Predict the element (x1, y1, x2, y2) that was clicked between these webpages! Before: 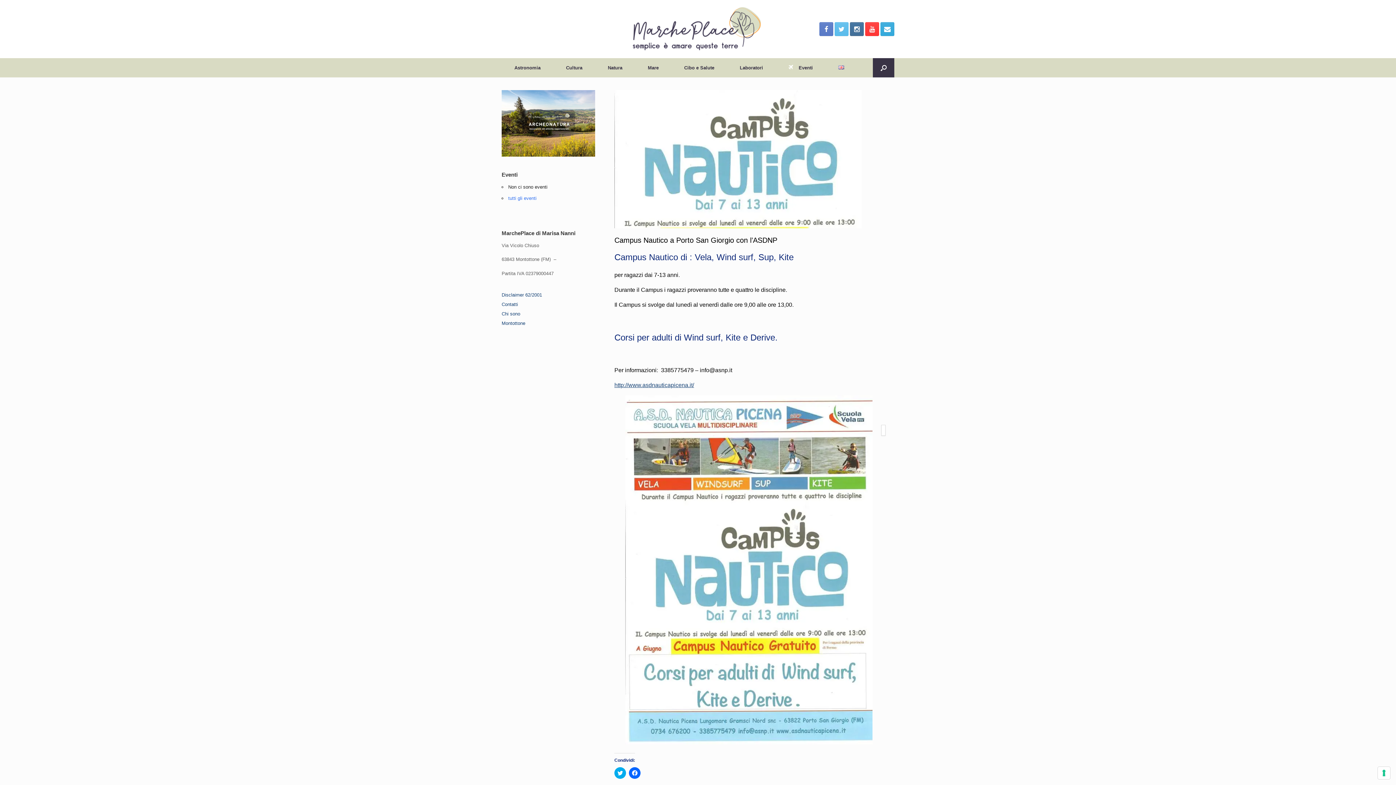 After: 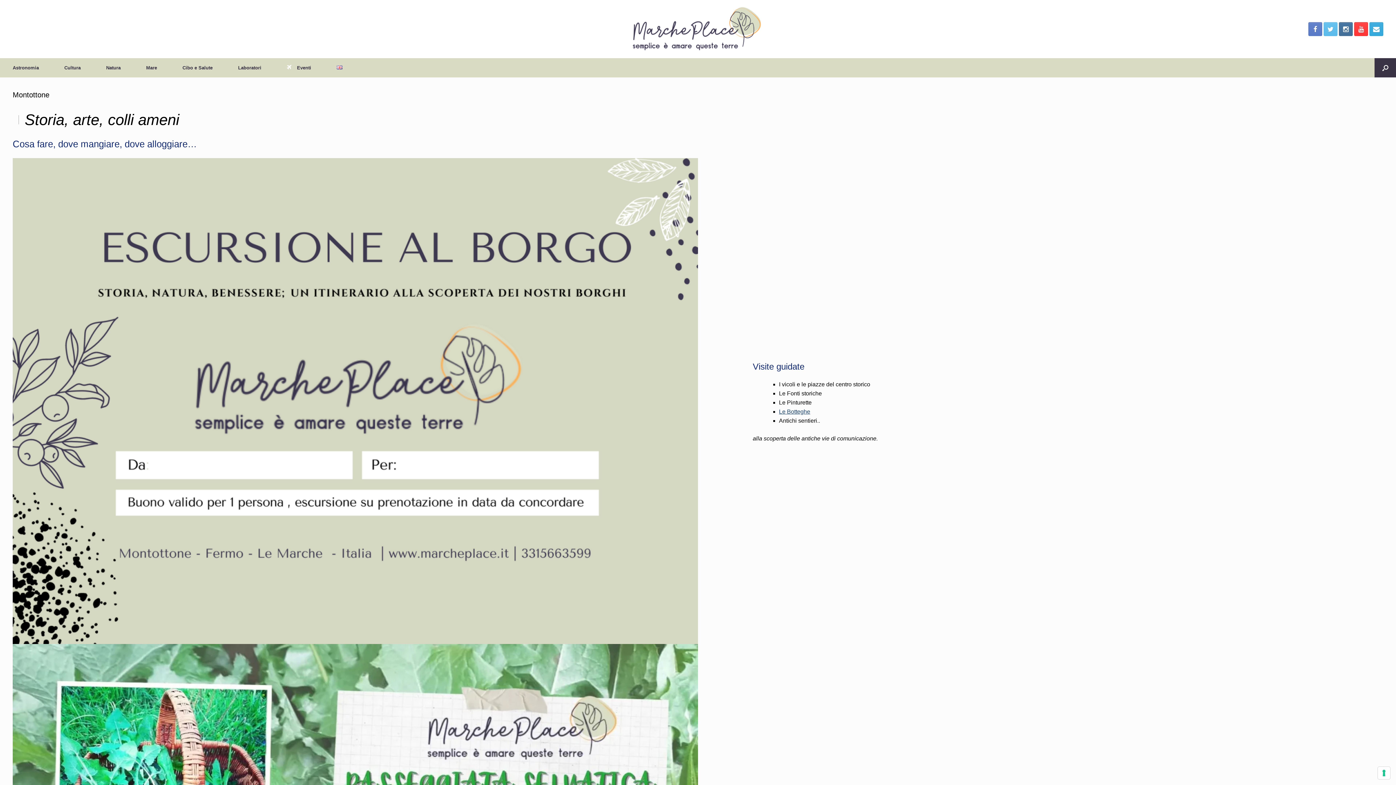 Action: bbox: (501, 320, 525, 326) label: Montottone